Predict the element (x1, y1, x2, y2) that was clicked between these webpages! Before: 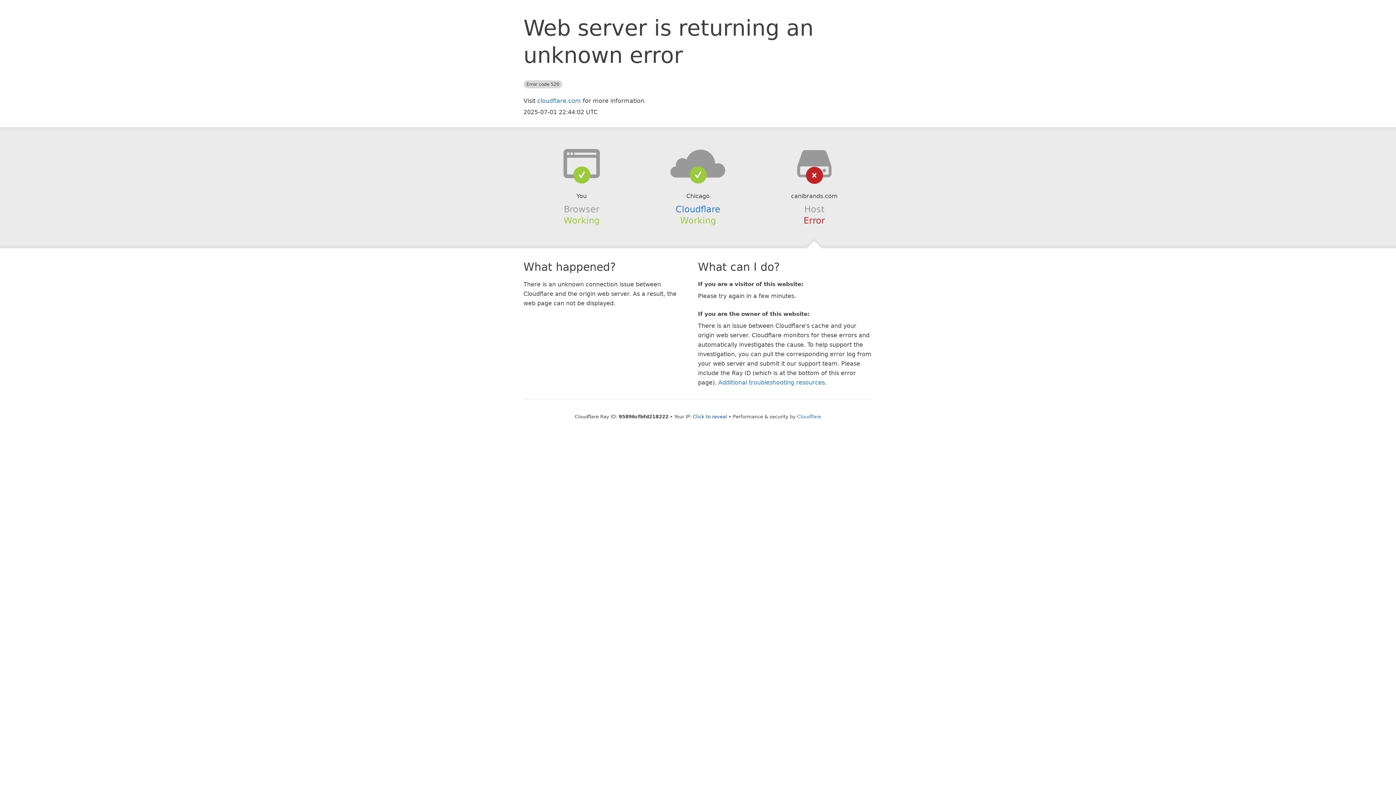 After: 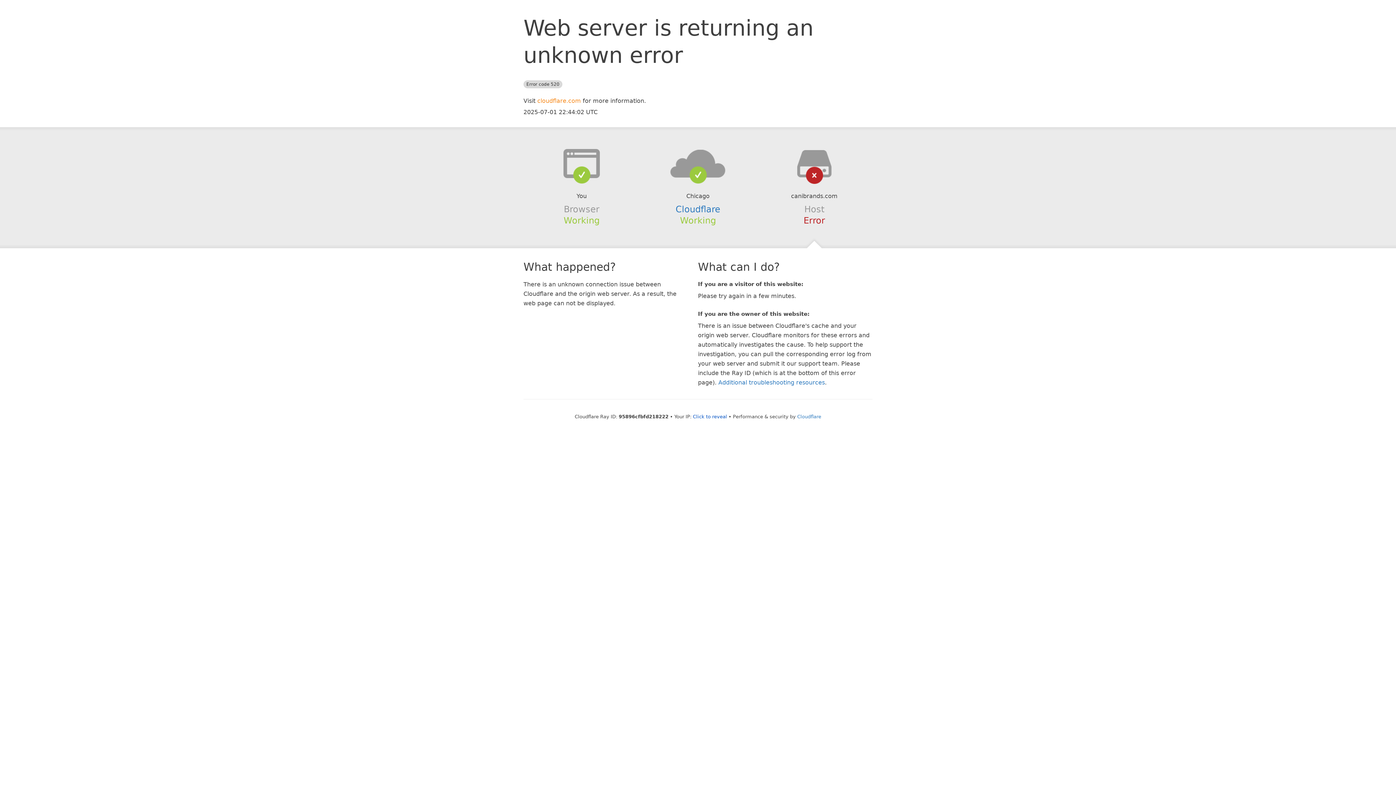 Action: label: cloudflare.com bbox: (537, 97, 581, 104)